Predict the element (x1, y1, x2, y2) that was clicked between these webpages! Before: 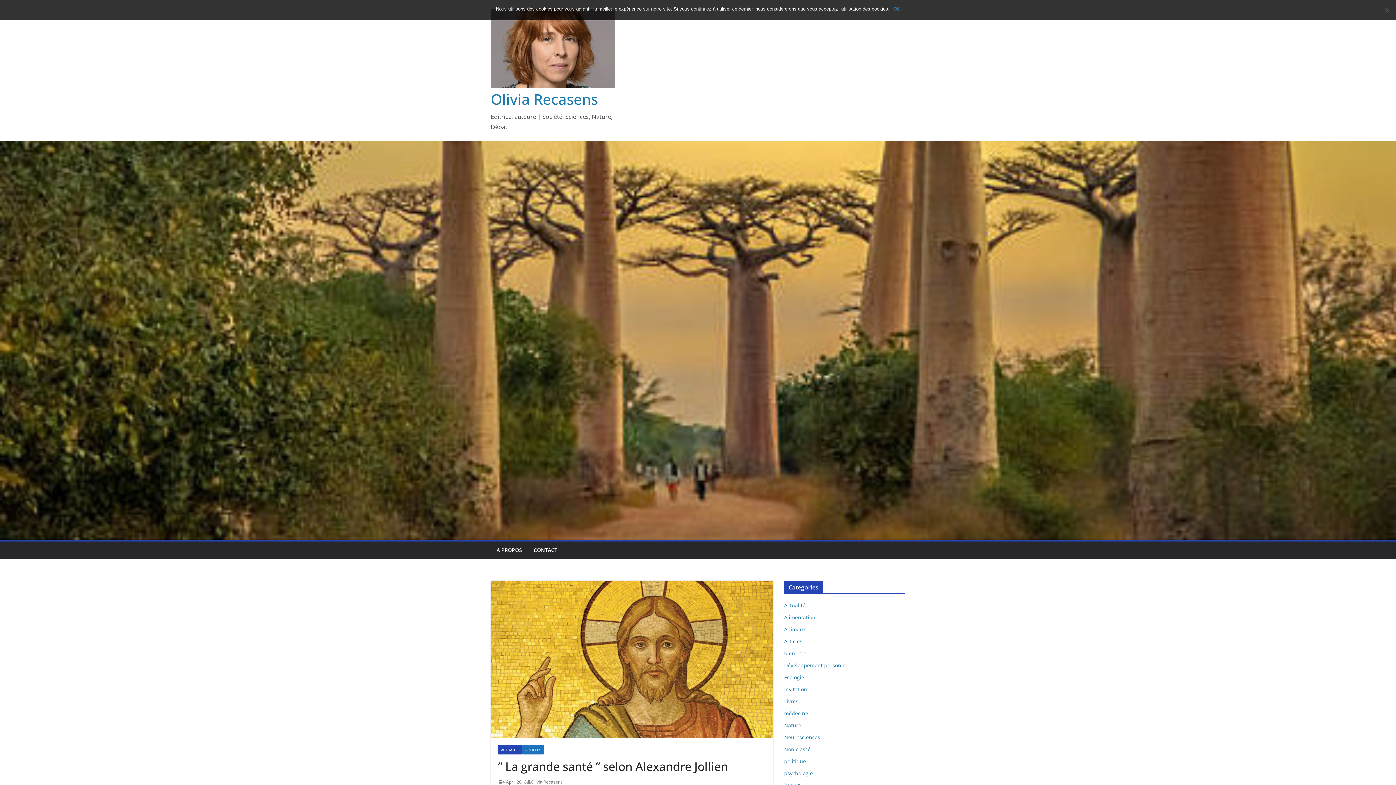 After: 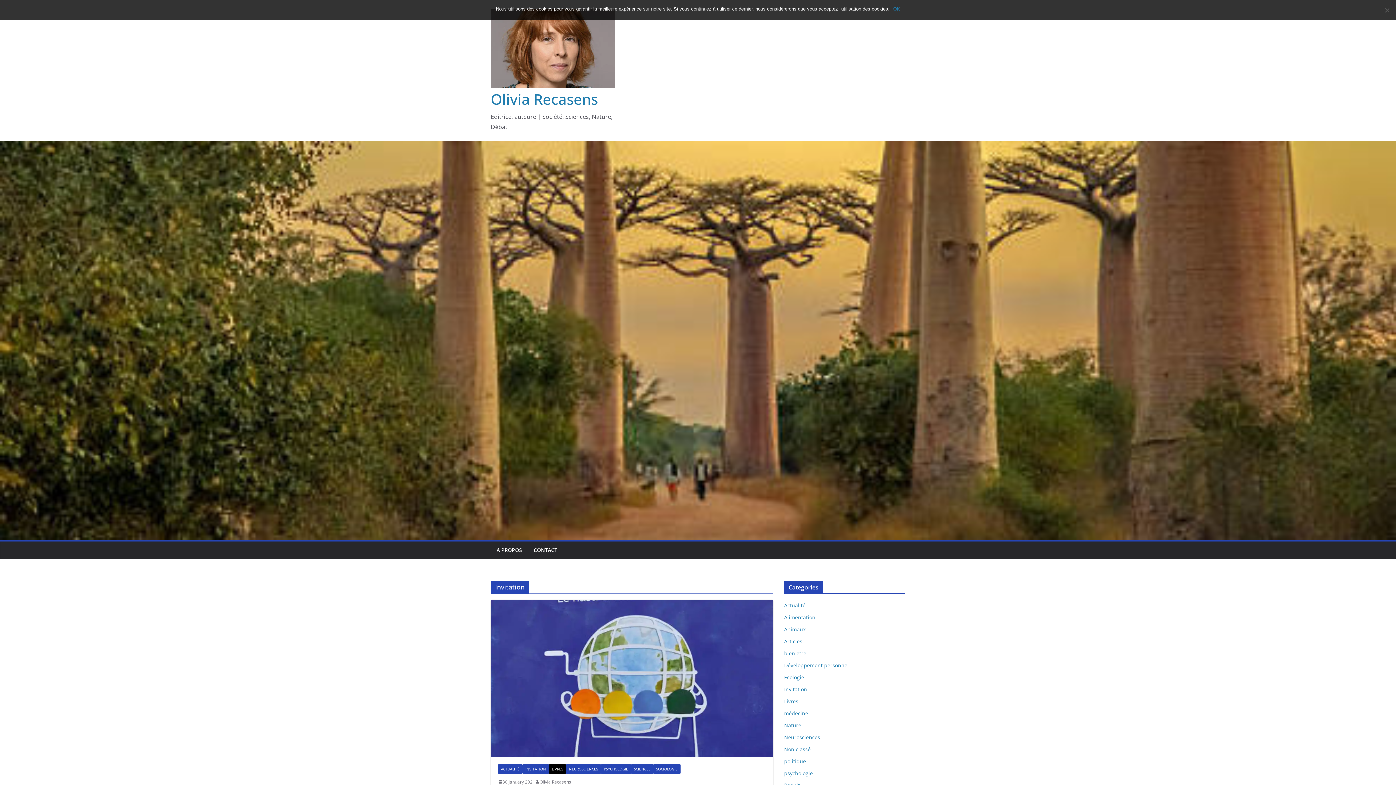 Action: bbox: (784, 686, 807, 692) label: Invitation